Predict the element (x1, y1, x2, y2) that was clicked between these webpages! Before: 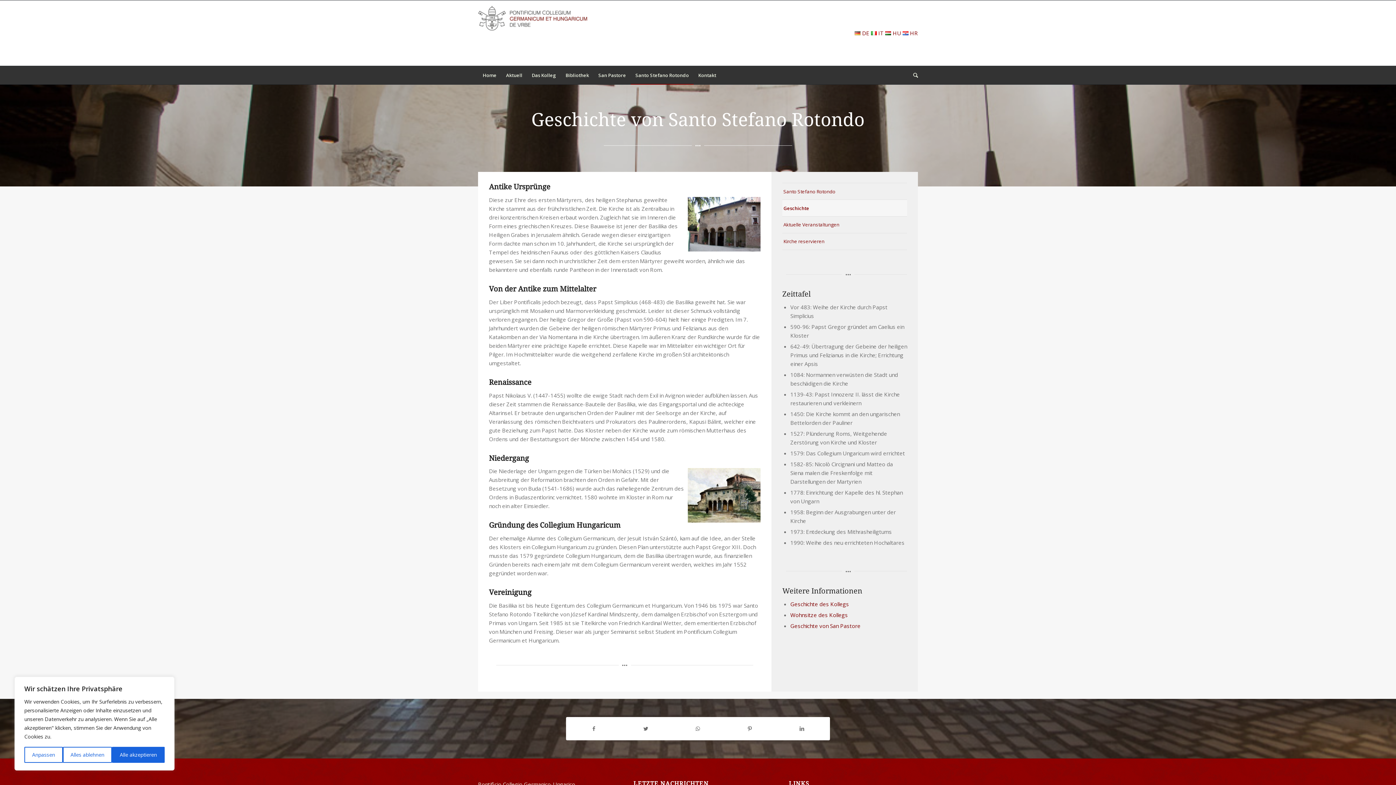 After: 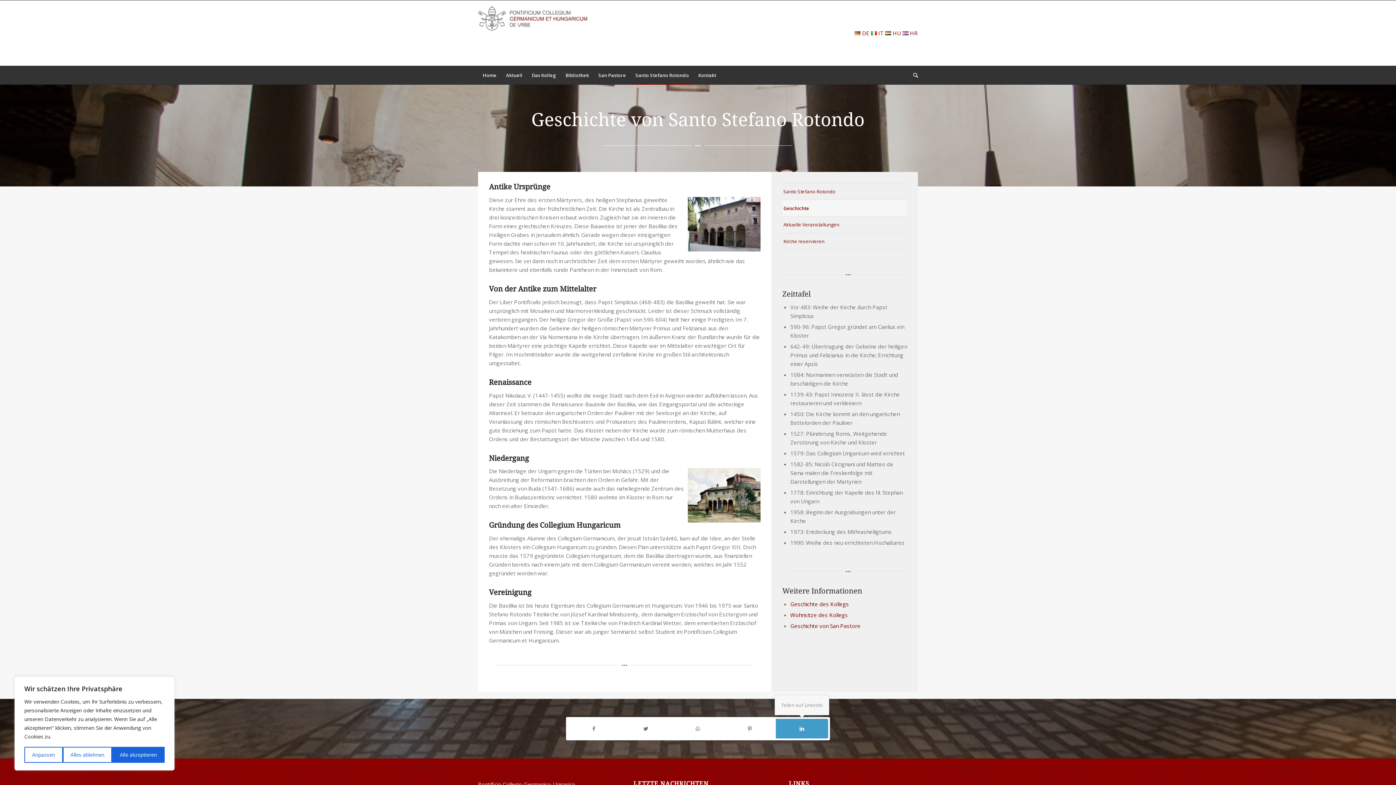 Action: label: Teilen auf LinkedIn bbox: (776, 719, 828, 739)